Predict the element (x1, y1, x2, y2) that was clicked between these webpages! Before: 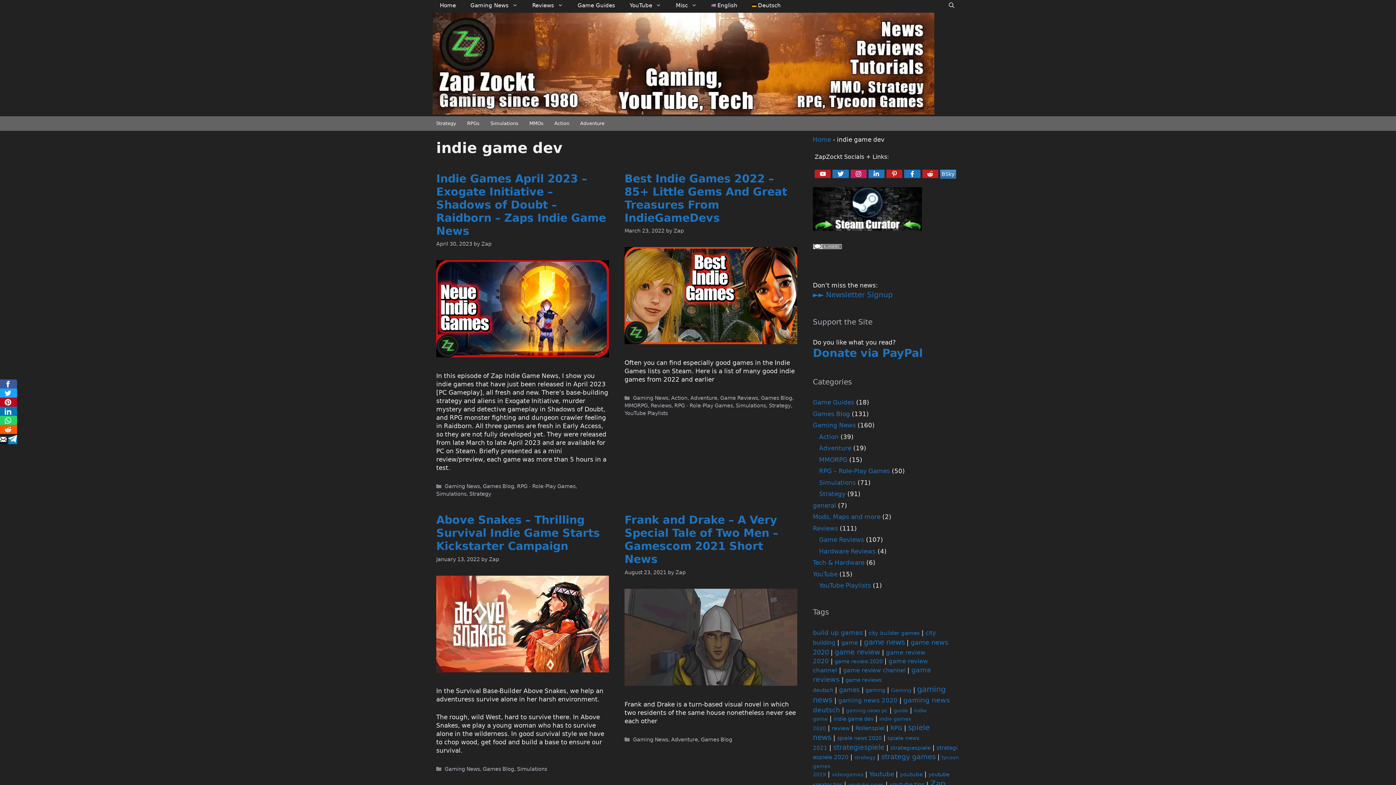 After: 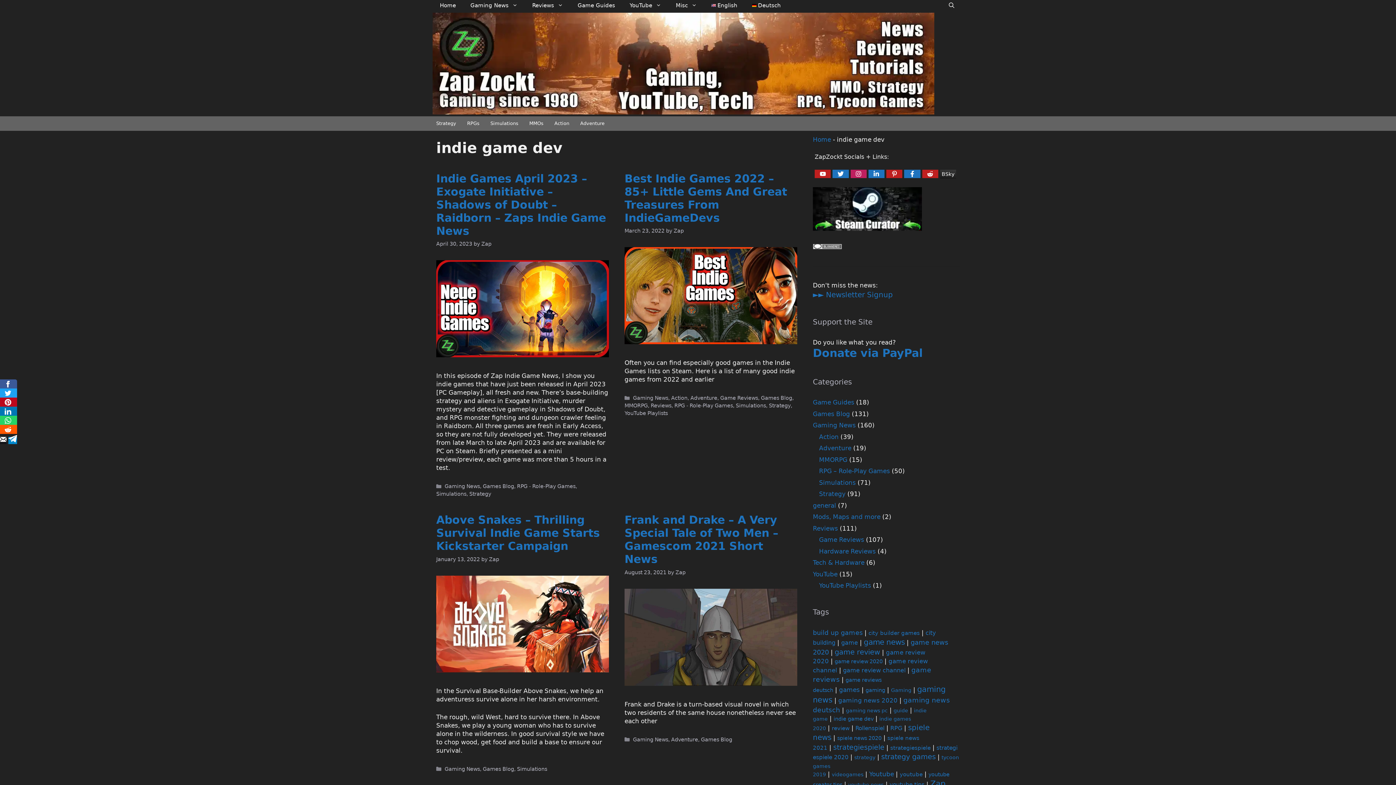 Action: label: BSky bbox: (940, 169, 956, 178)